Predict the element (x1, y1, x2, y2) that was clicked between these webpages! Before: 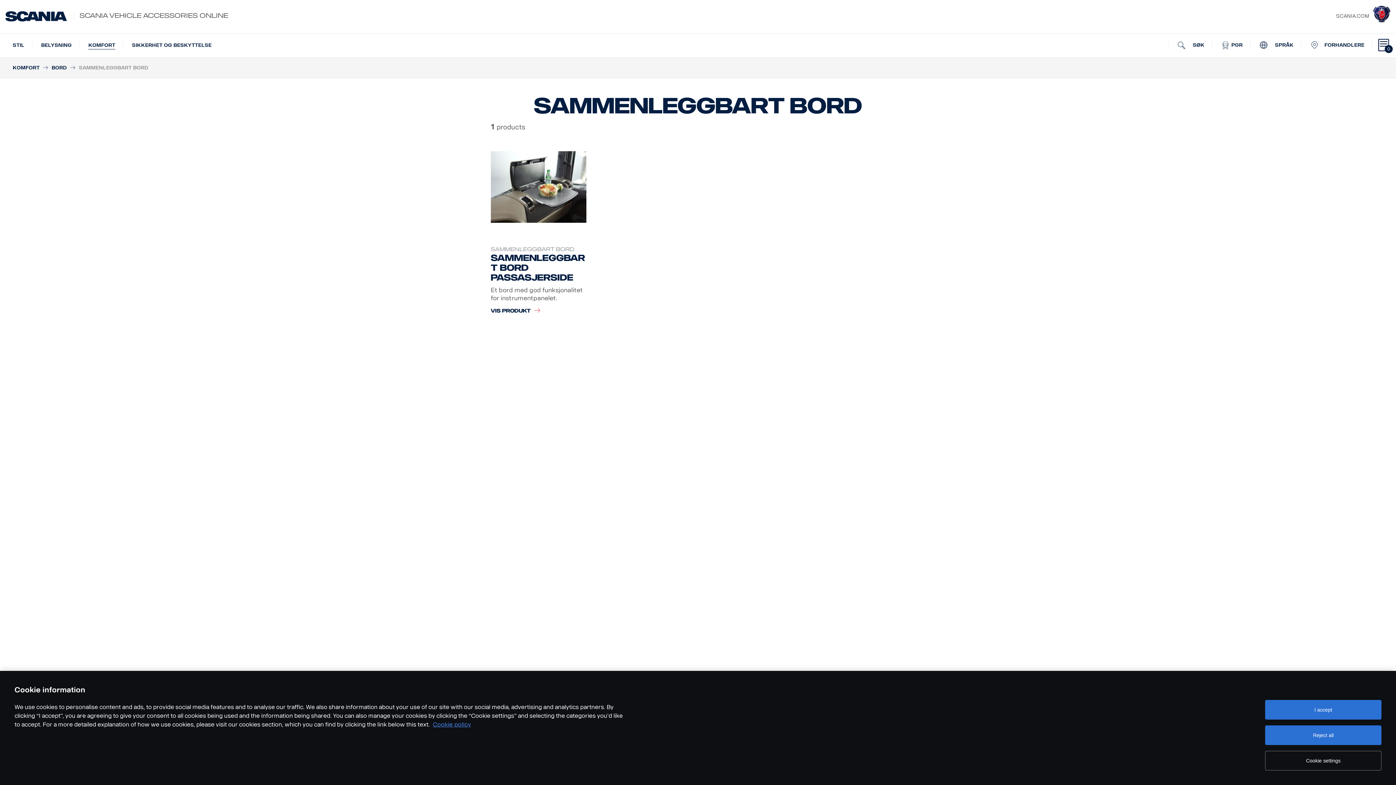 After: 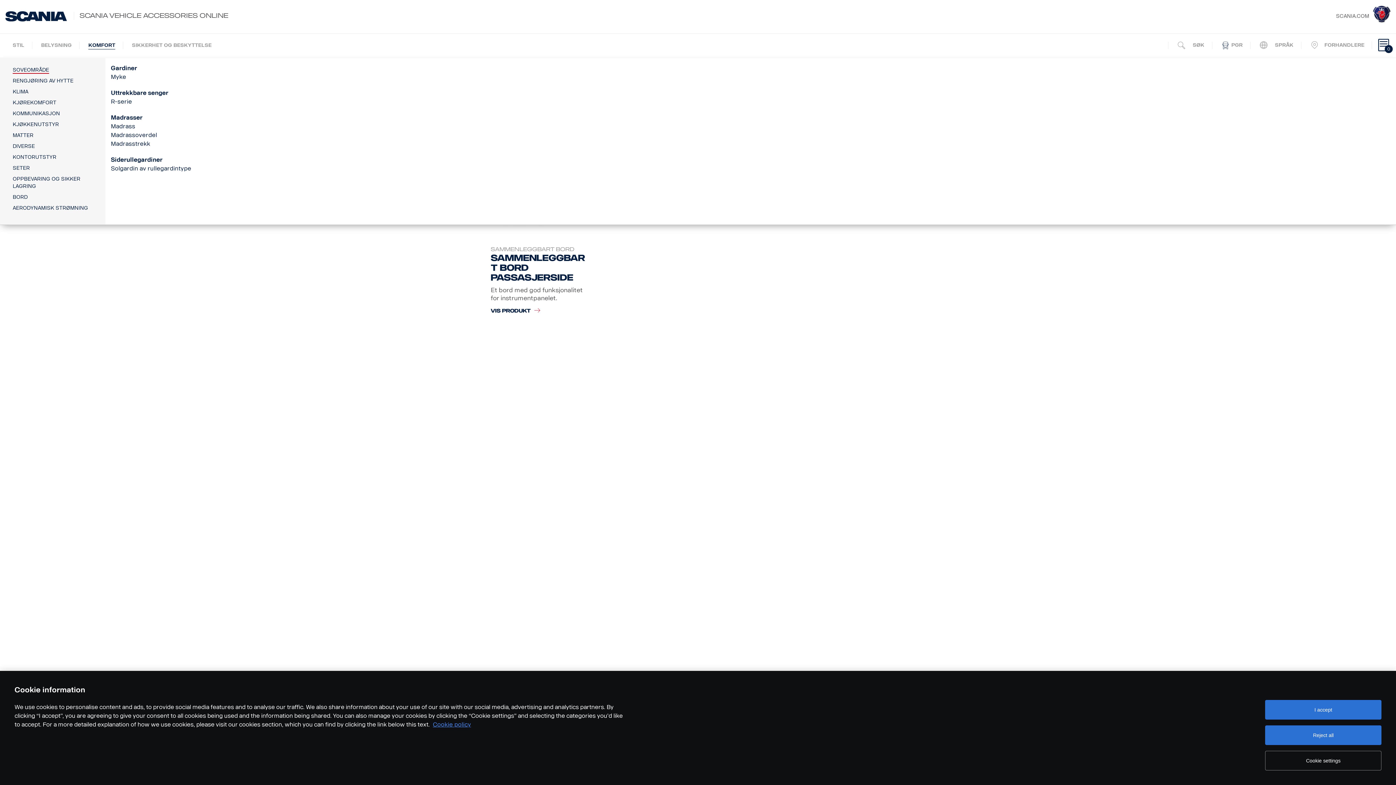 Action: label: KOMFORT bbox: (81, 33, 122, 57)